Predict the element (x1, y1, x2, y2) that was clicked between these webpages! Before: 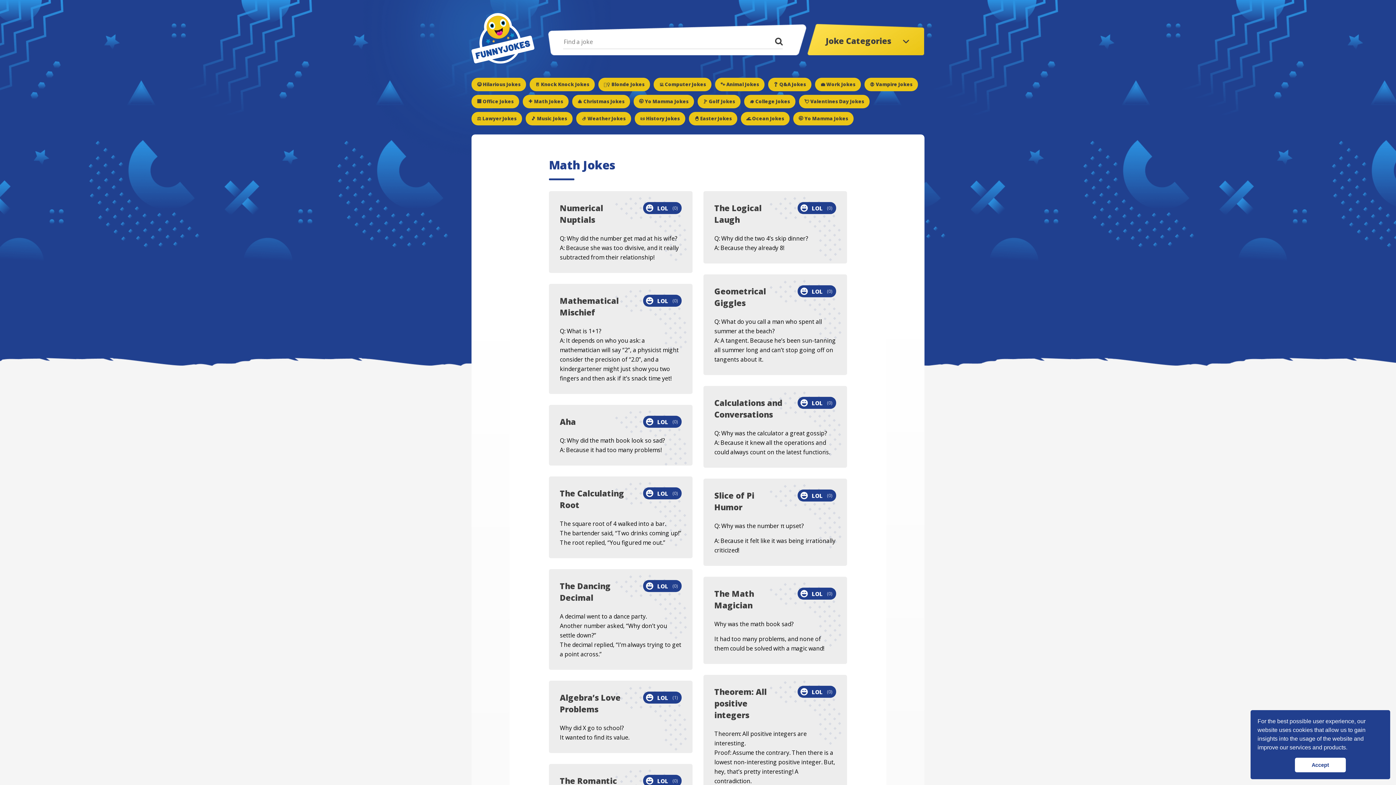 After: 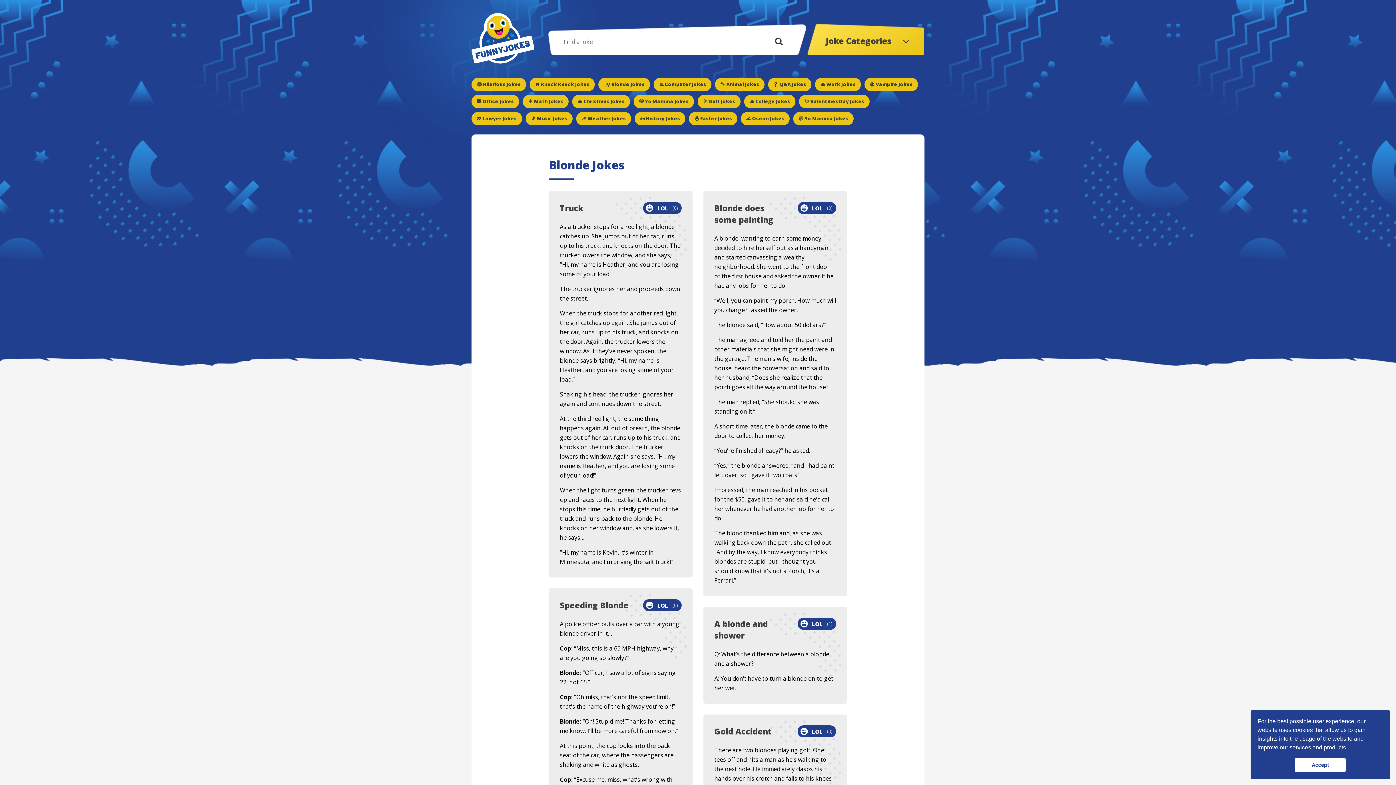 Action: bbox: (598, 77, 650, 91) label: 👱‍♀️ Blonde Jokes